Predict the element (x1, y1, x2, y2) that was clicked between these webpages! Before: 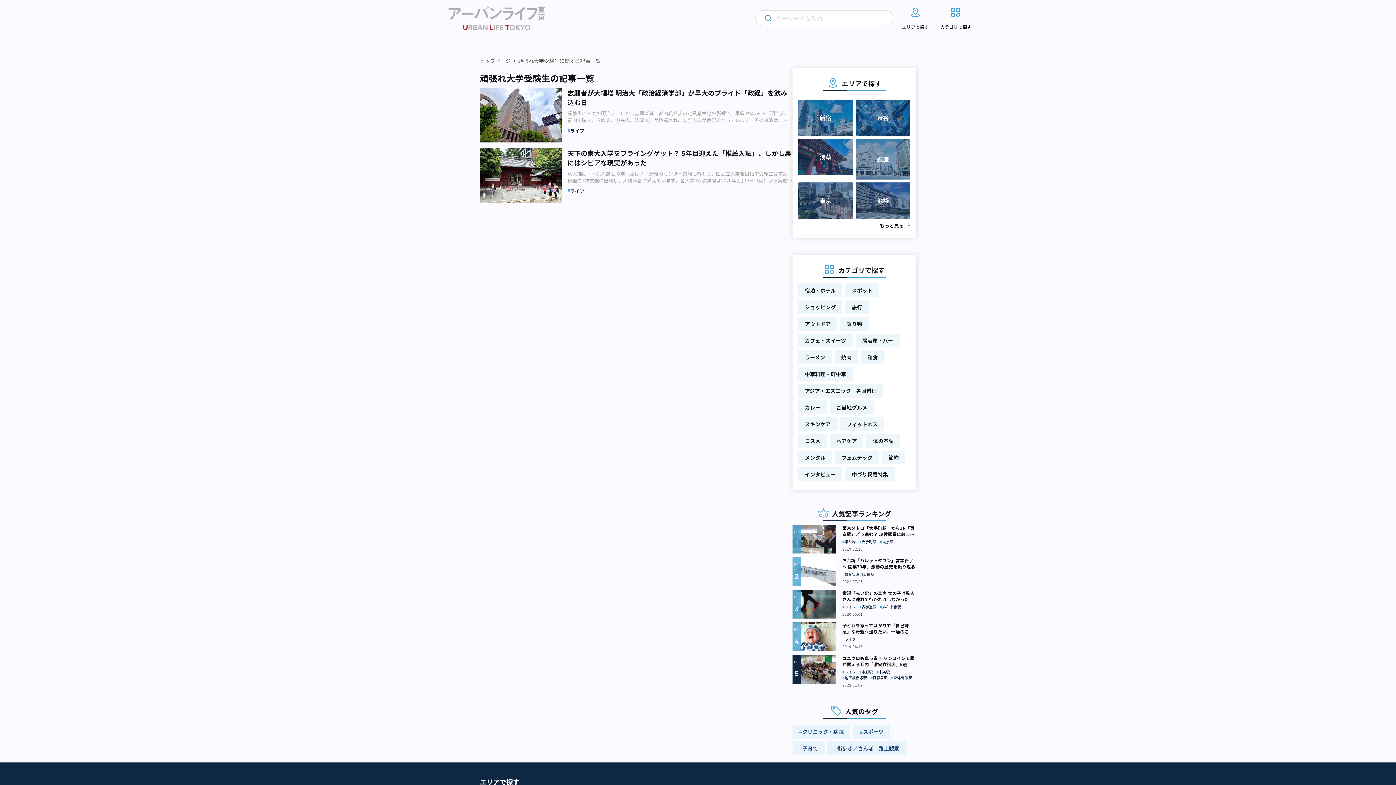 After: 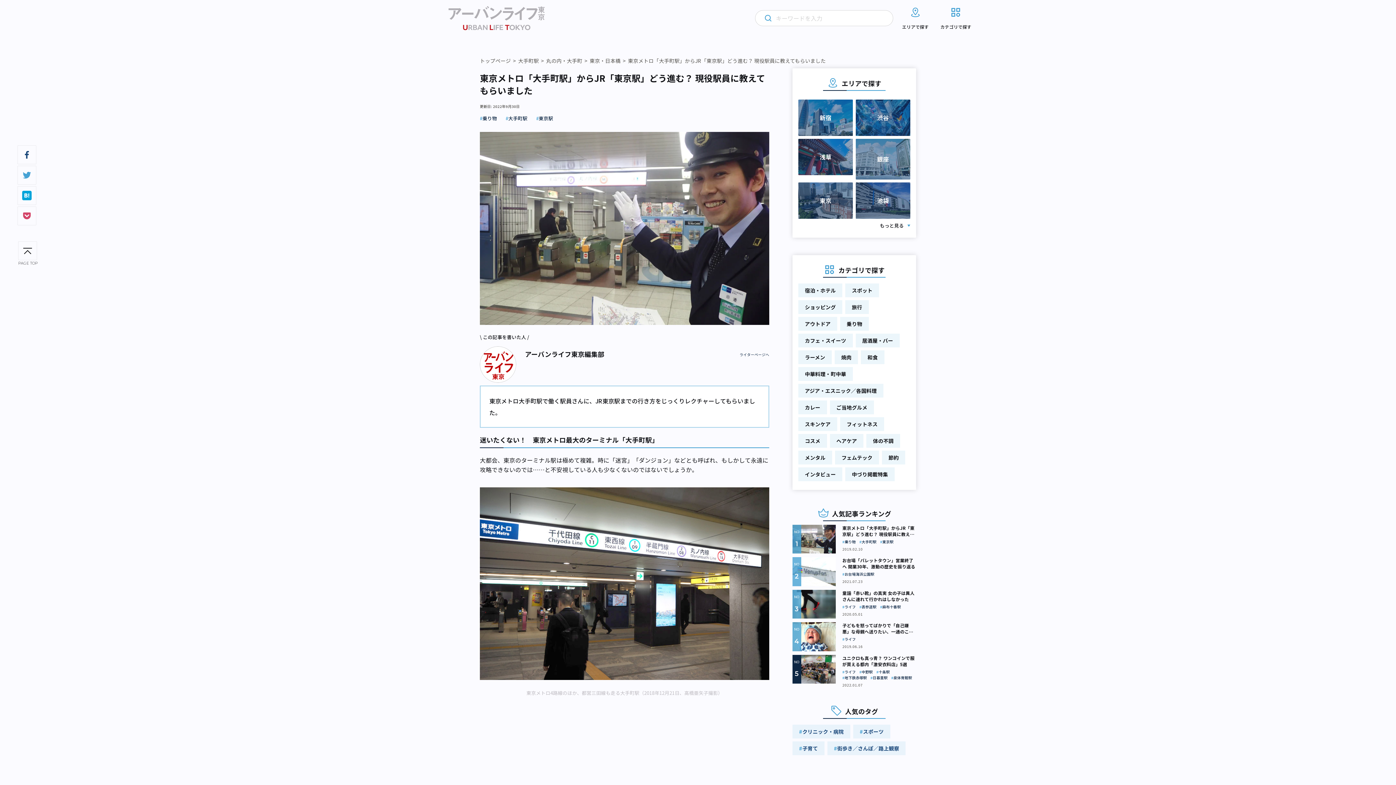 Action: bbox: (792, 525, 916, 553) label: 東京メトロ「大手町駅」からJR「東京駅」どう進む？ 現役駅員に教えてもらいました

乗り物
大手町駅
東京駅
2019.02.10